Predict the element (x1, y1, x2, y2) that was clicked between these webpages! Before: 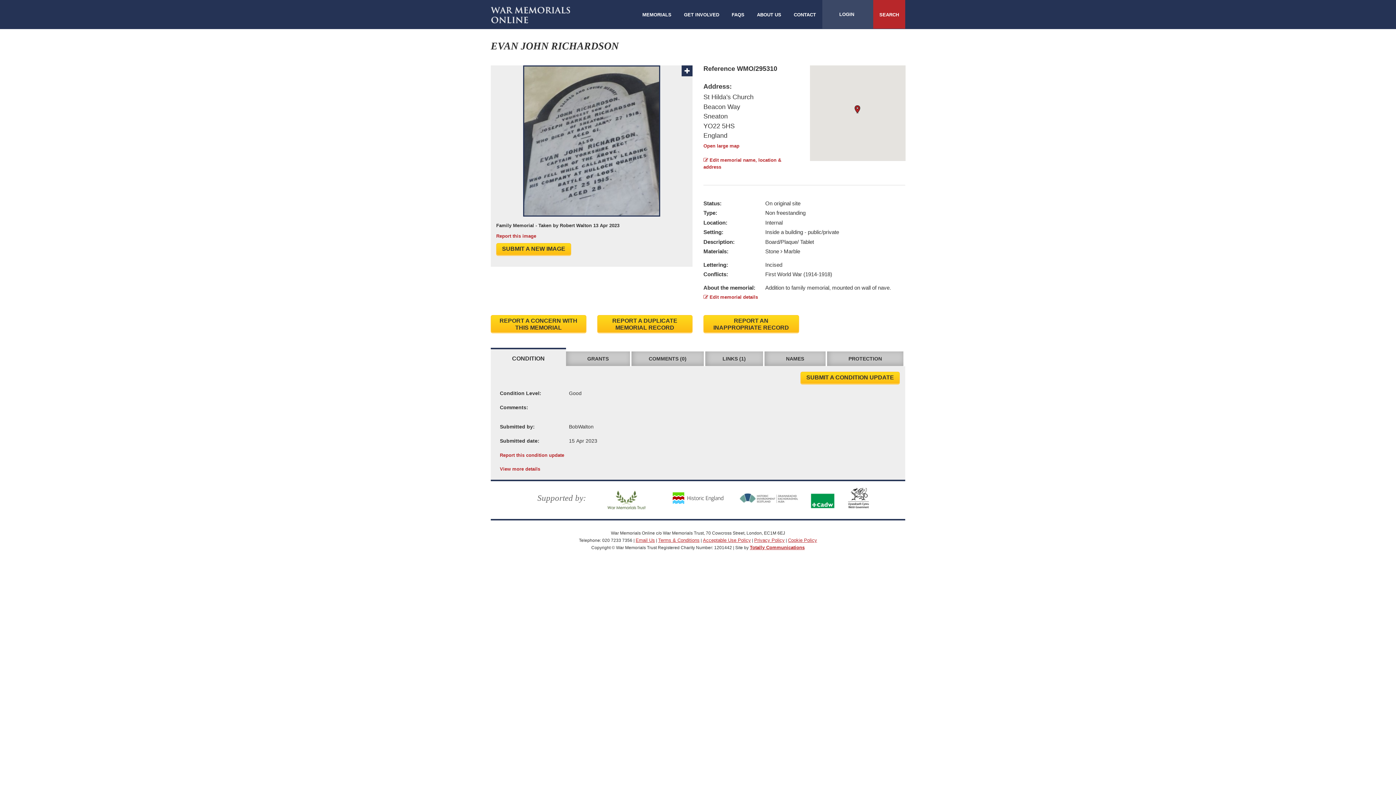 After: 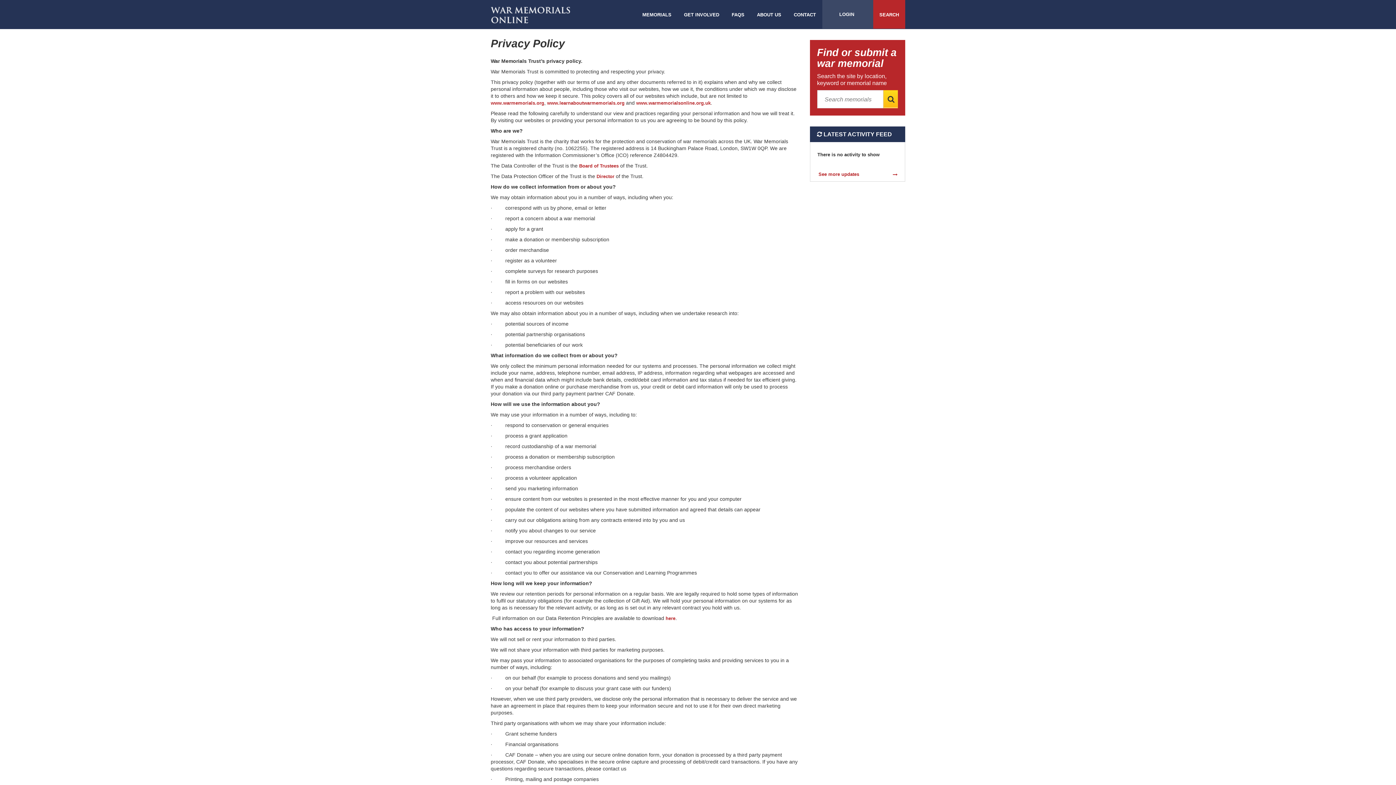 Action: bbox: (754, 537, 784, 543) label: Privacy Policy